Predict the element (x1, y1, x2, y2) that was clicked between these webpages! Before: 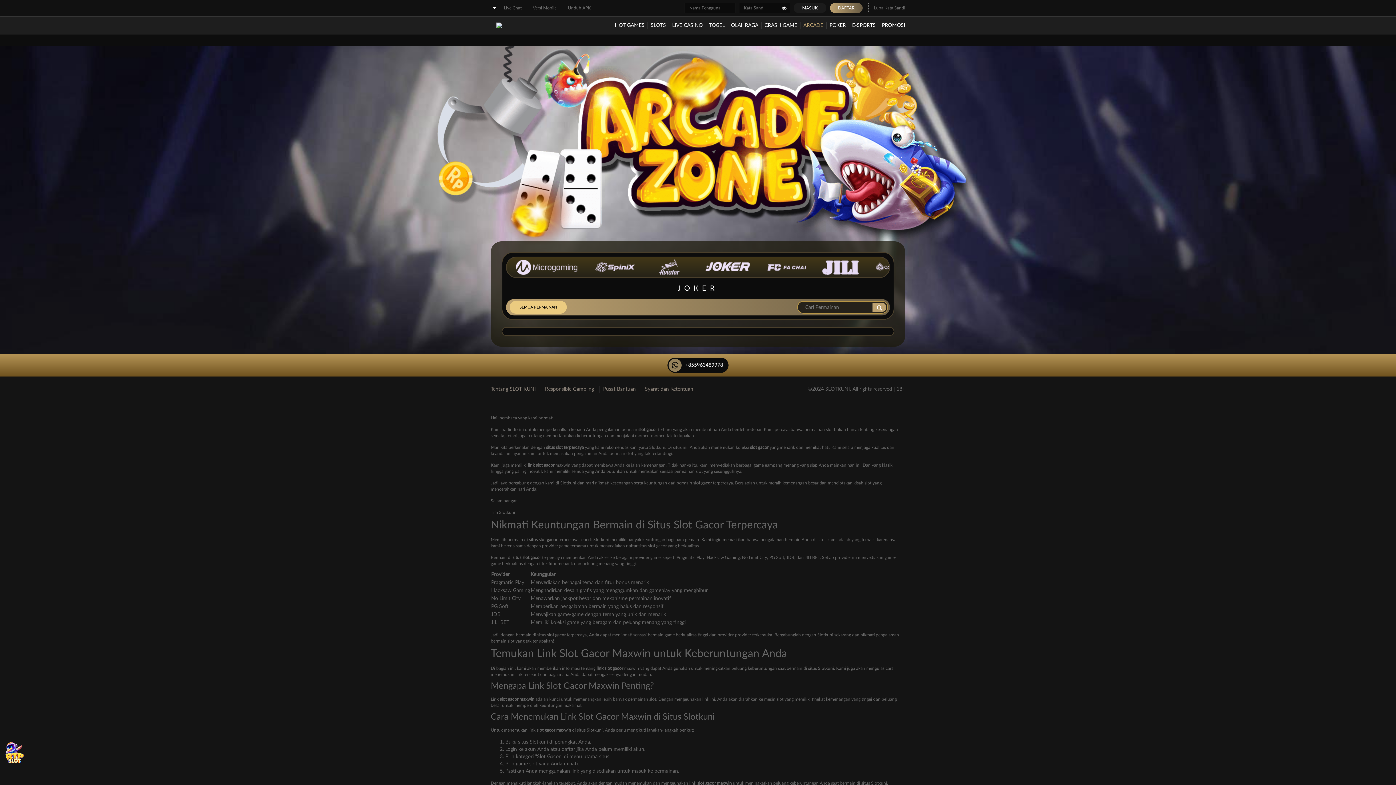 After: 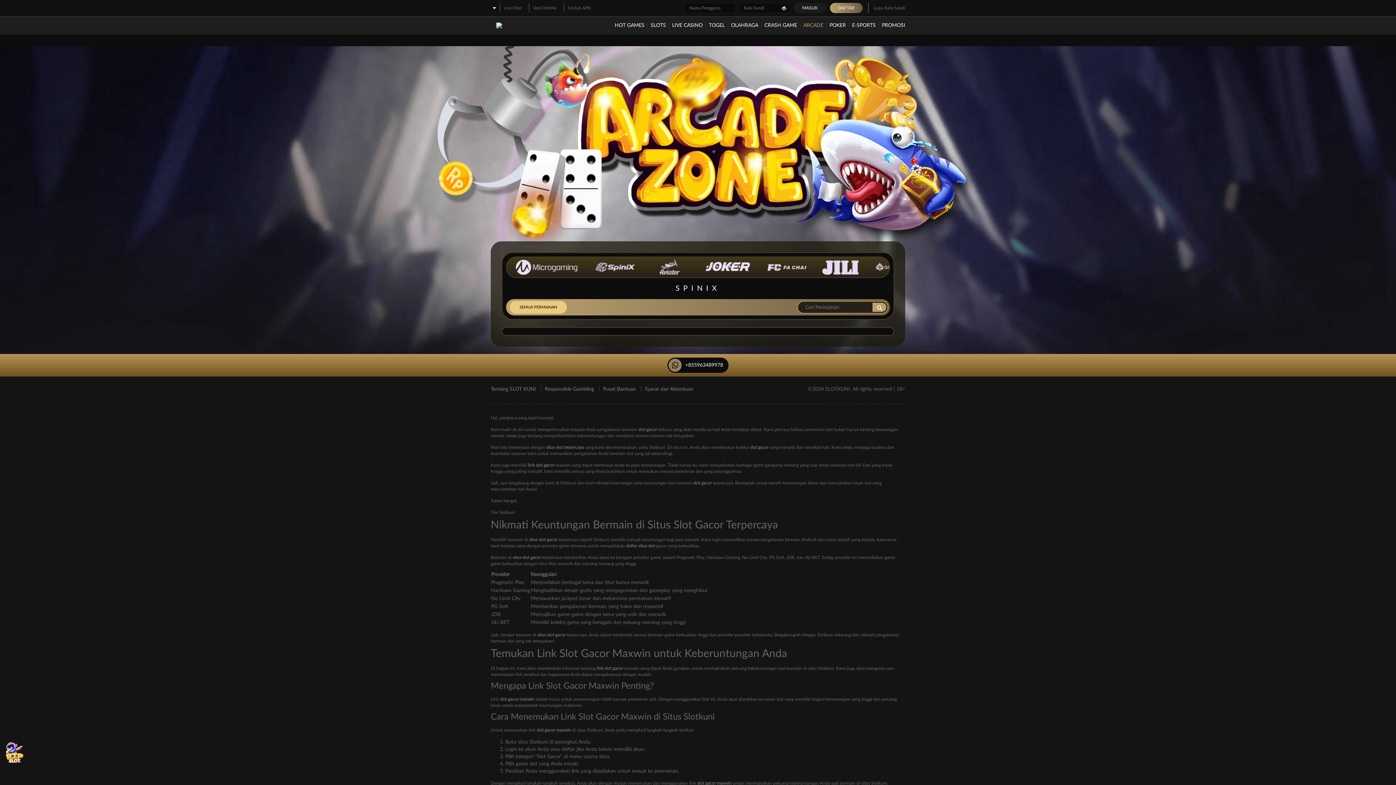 Action: bbox: (588, 257, 642, 277)